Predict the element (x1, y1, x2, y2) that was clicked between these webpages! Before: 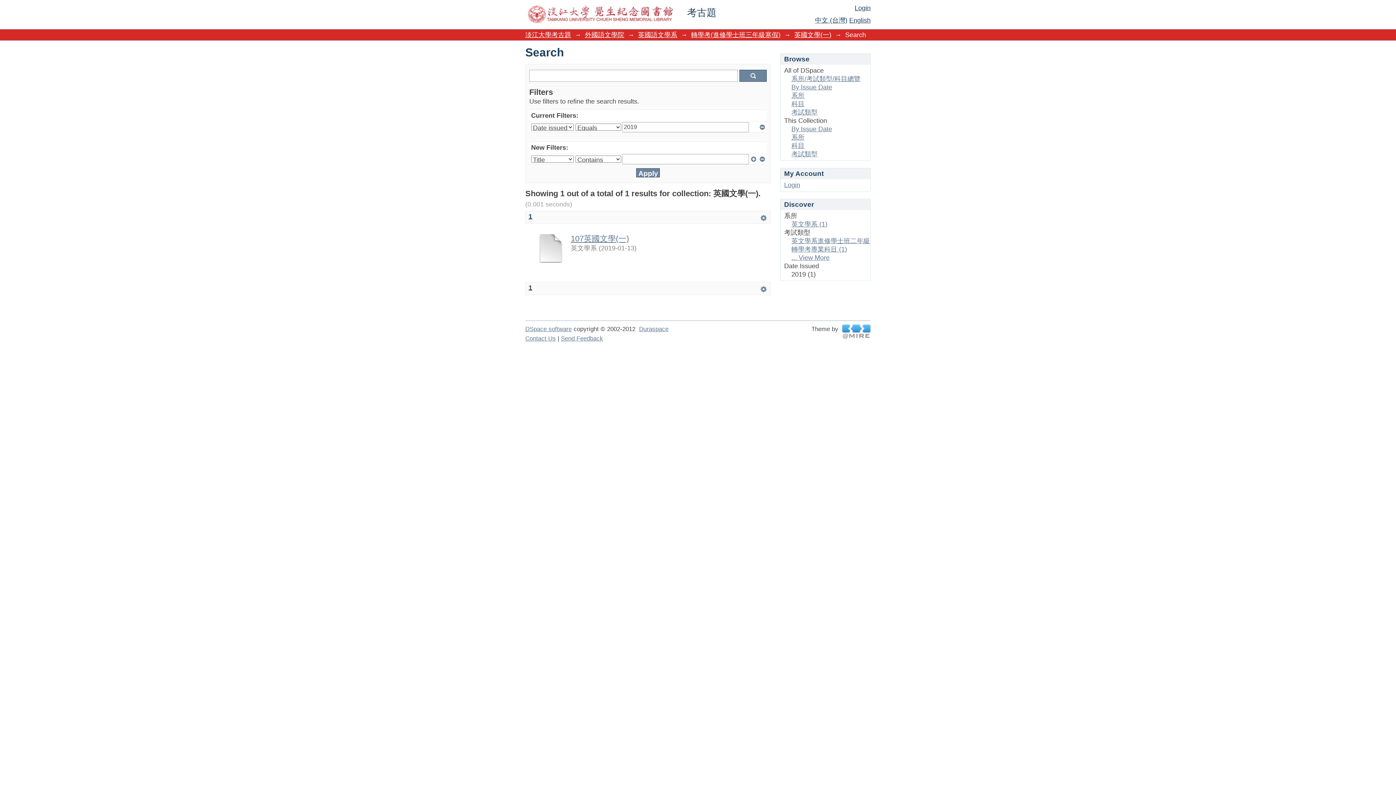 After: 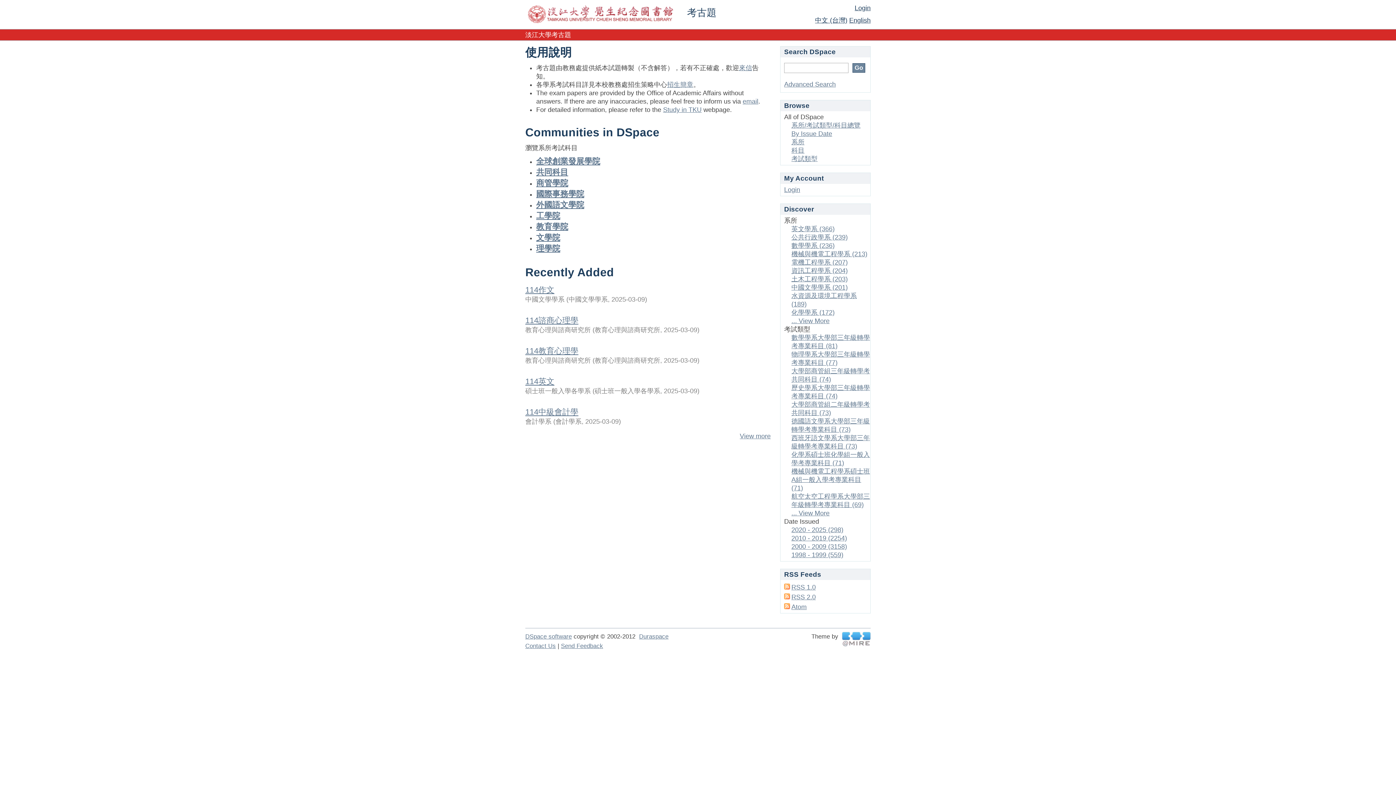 Action: label: 淡江大學考古題 bbox: (525, 31, 571, 38)